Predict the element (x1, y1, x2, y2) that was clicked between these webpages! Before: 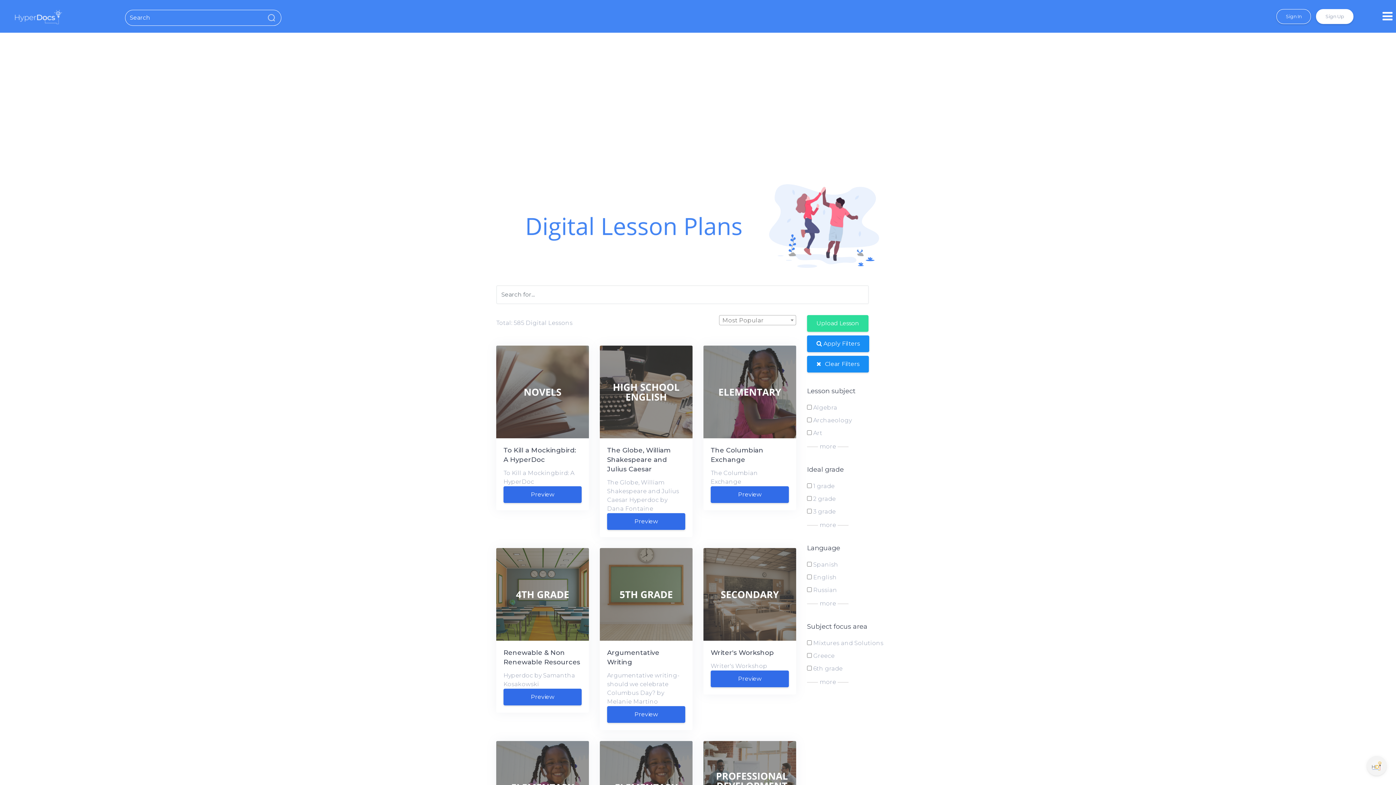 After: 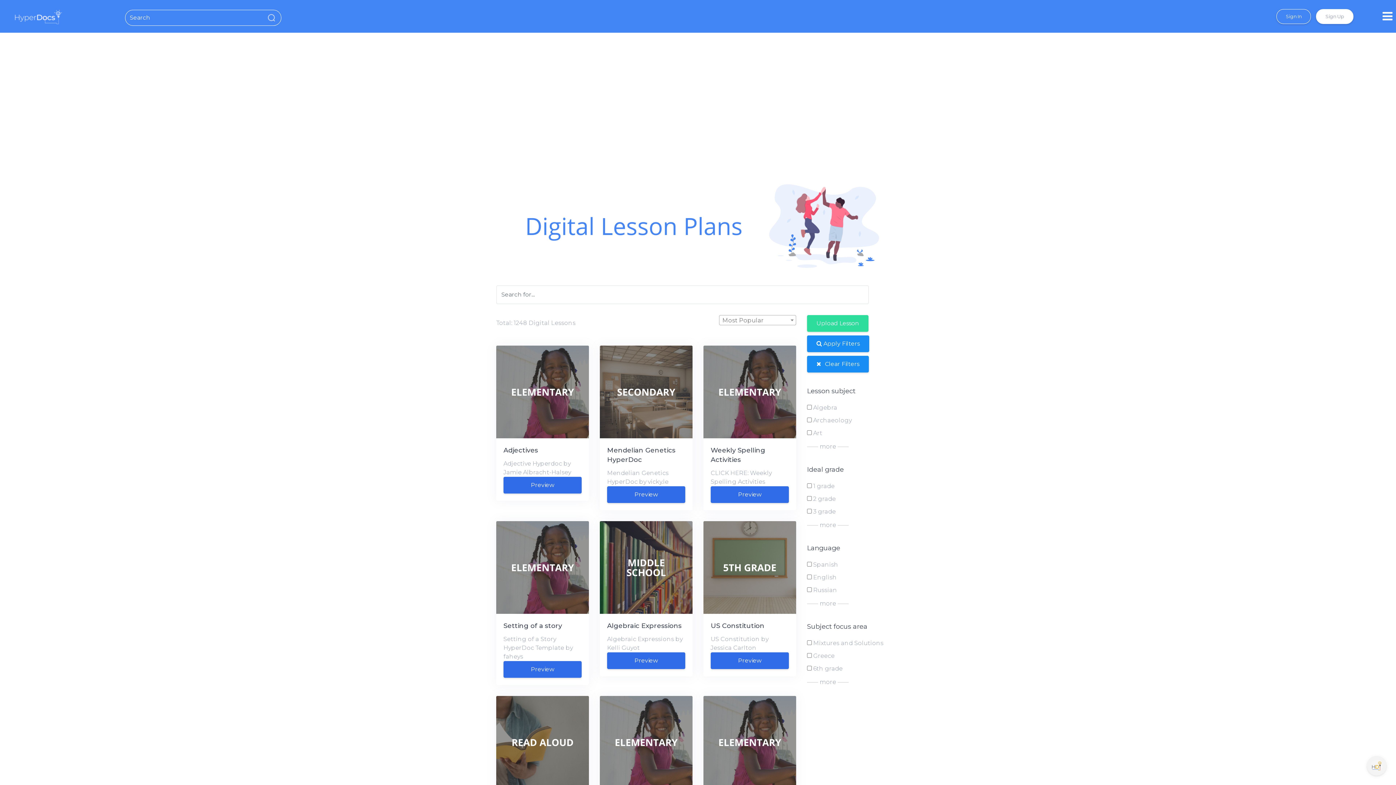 Action: bbox: (807, 355, 869, 372) label: Clear Filters